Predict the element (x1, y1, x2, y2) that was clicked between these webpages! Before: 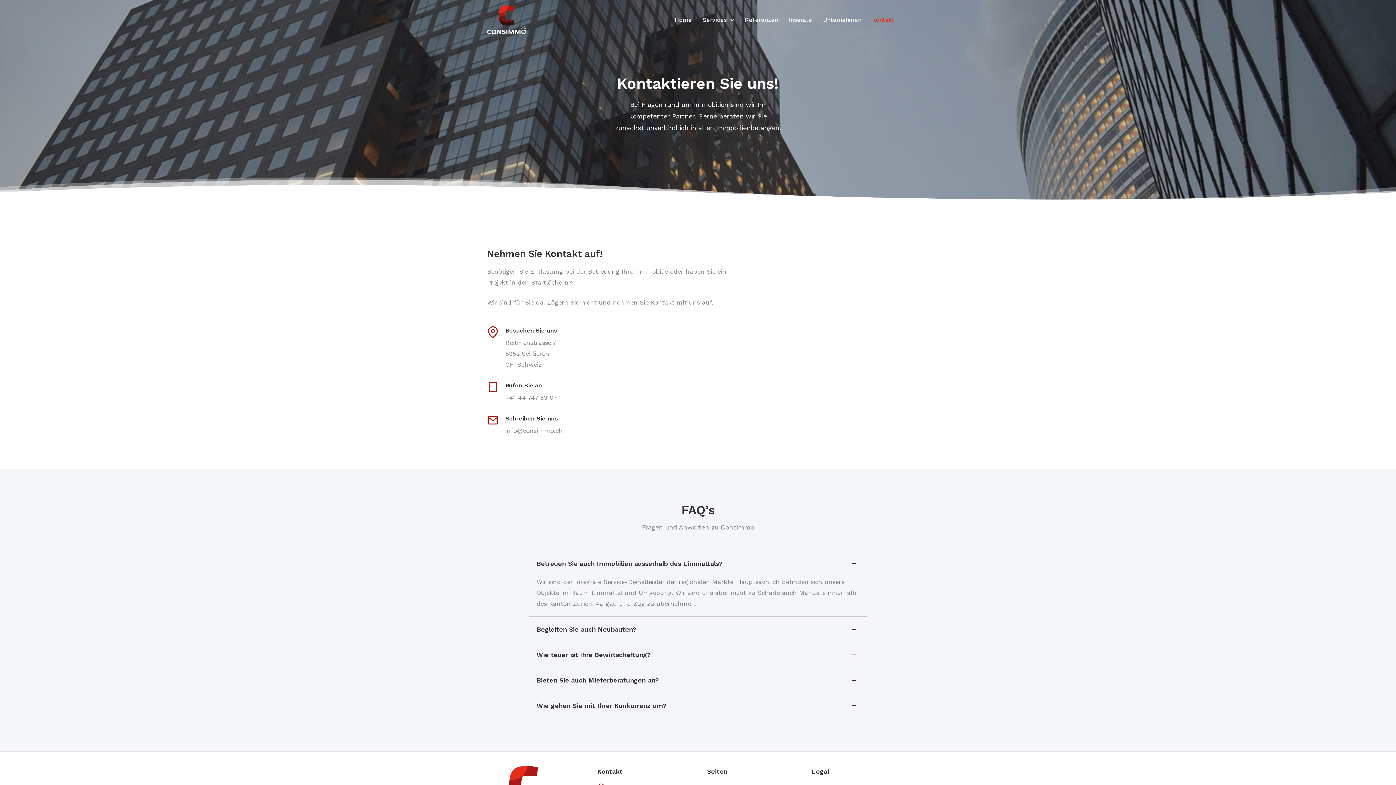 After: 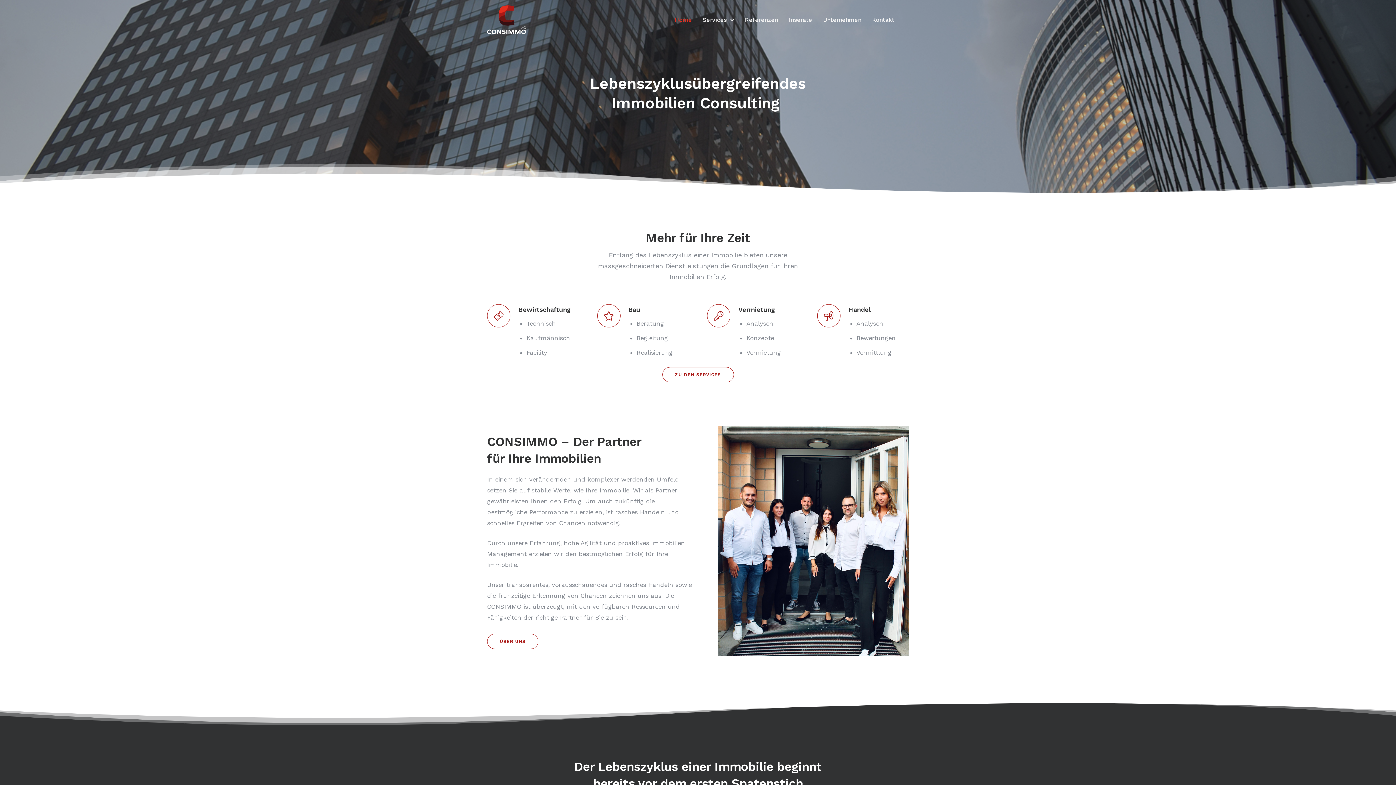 Action: bbox: (487, 5, 526, 34)